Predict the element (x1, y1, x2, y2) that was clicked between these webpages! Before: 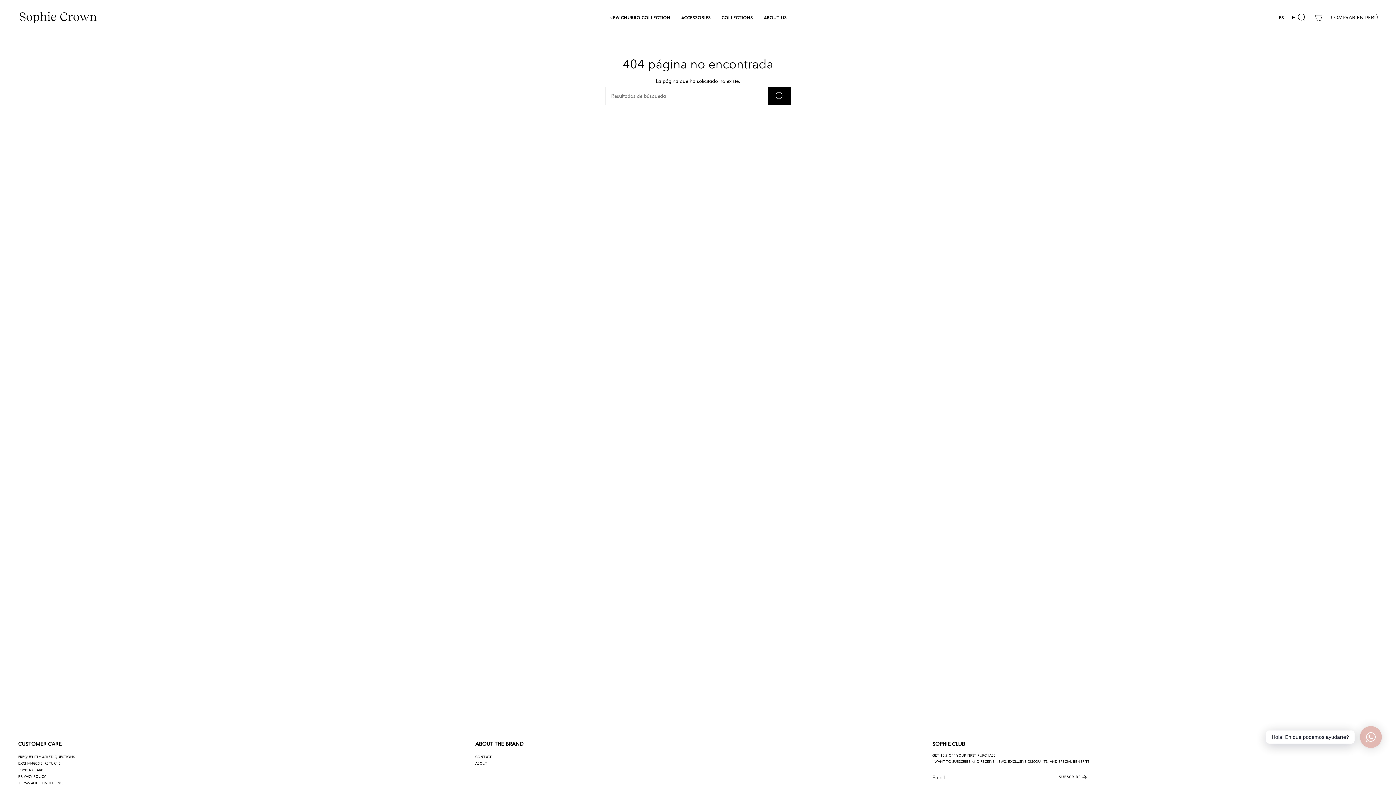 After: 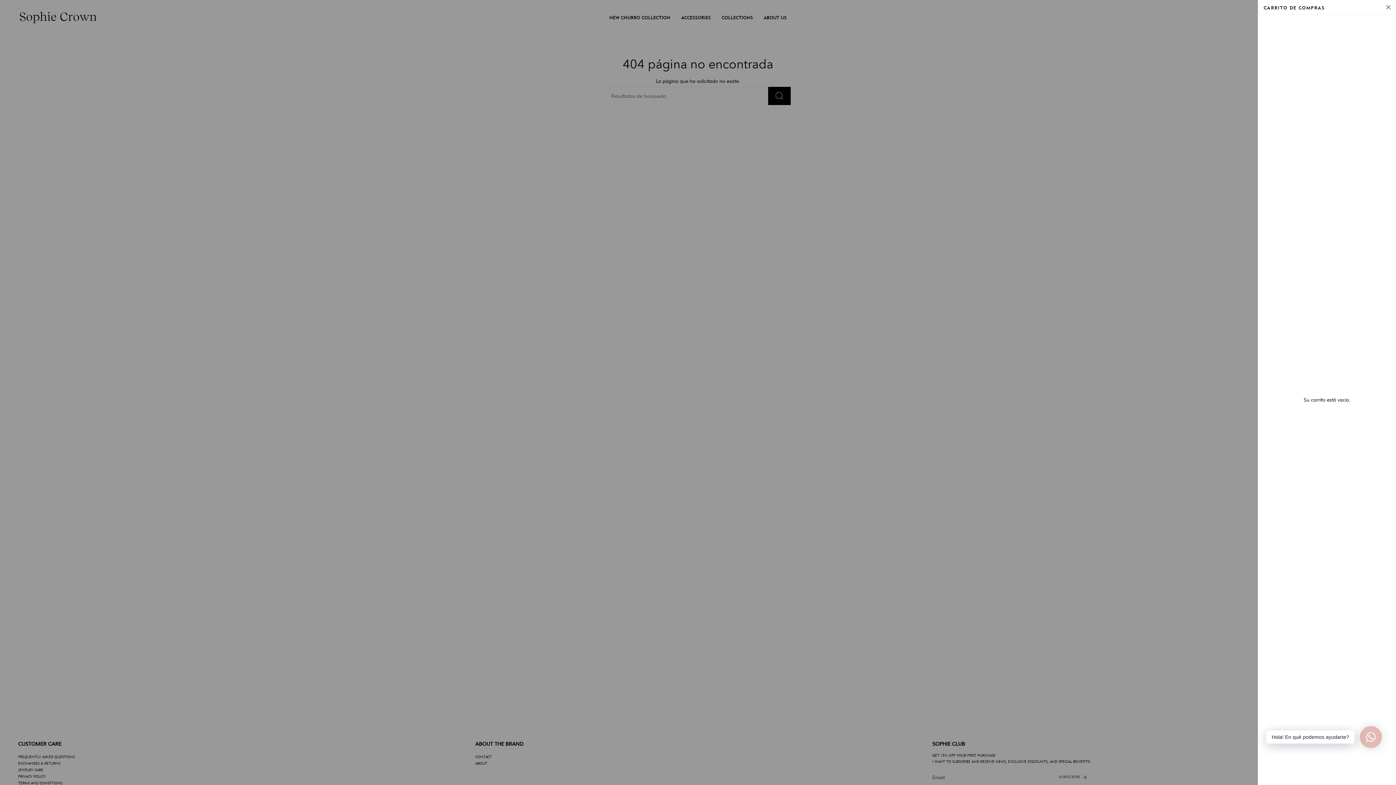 Action: bbox: (1310, 5, 1327, 29) label: Carrito